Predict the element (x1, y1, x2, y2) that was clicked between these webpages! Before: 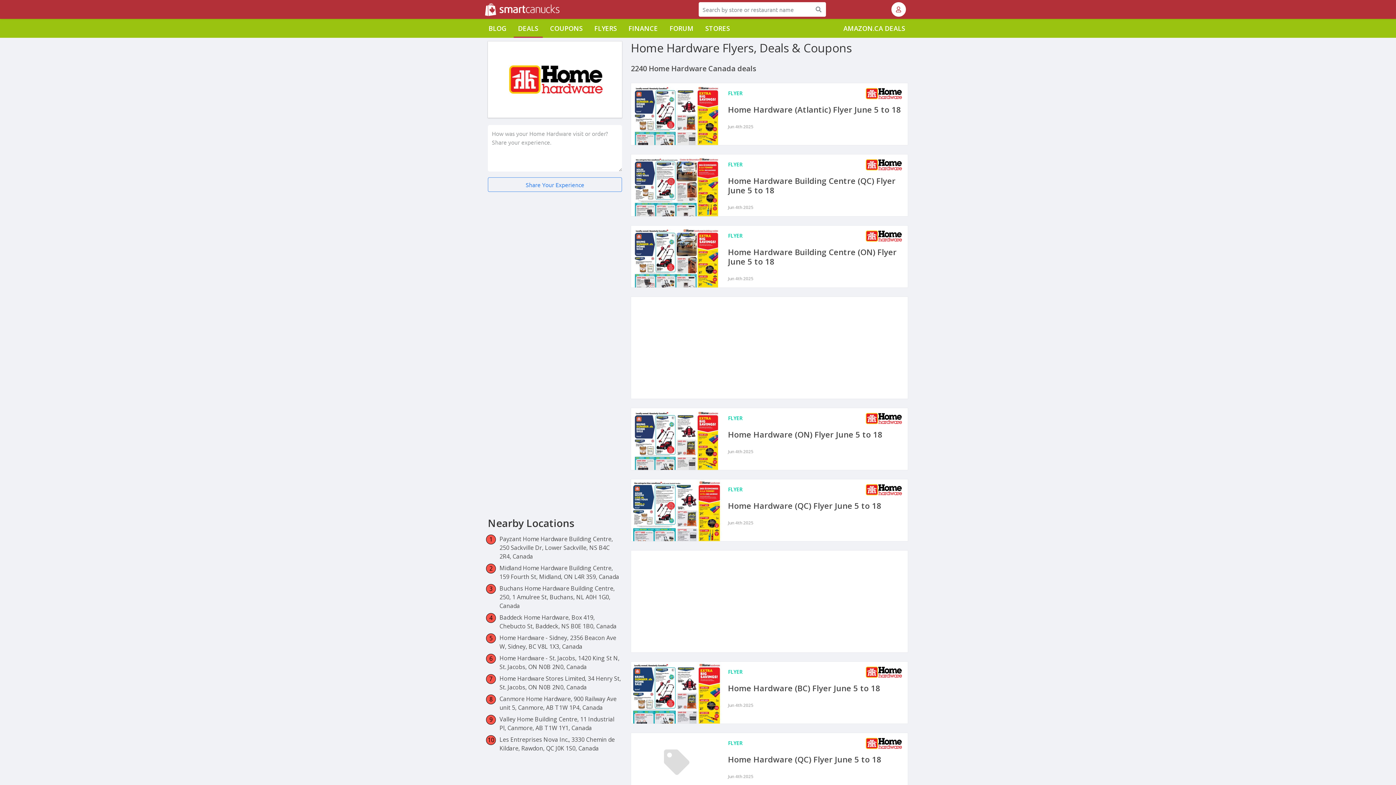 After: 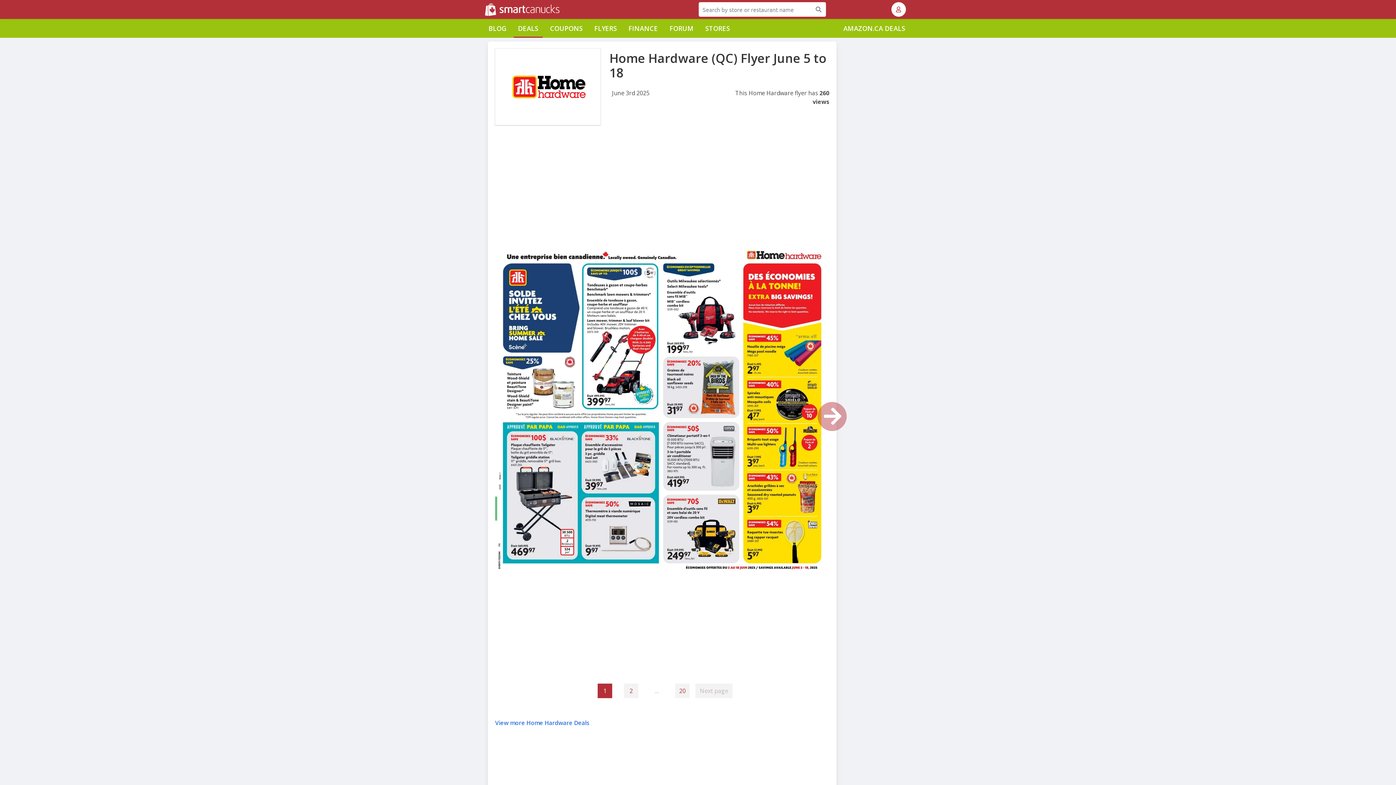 Action: bbox: (631, 479, 908, 541) label: Home Hardware (QC) Flyer June 5 to 18